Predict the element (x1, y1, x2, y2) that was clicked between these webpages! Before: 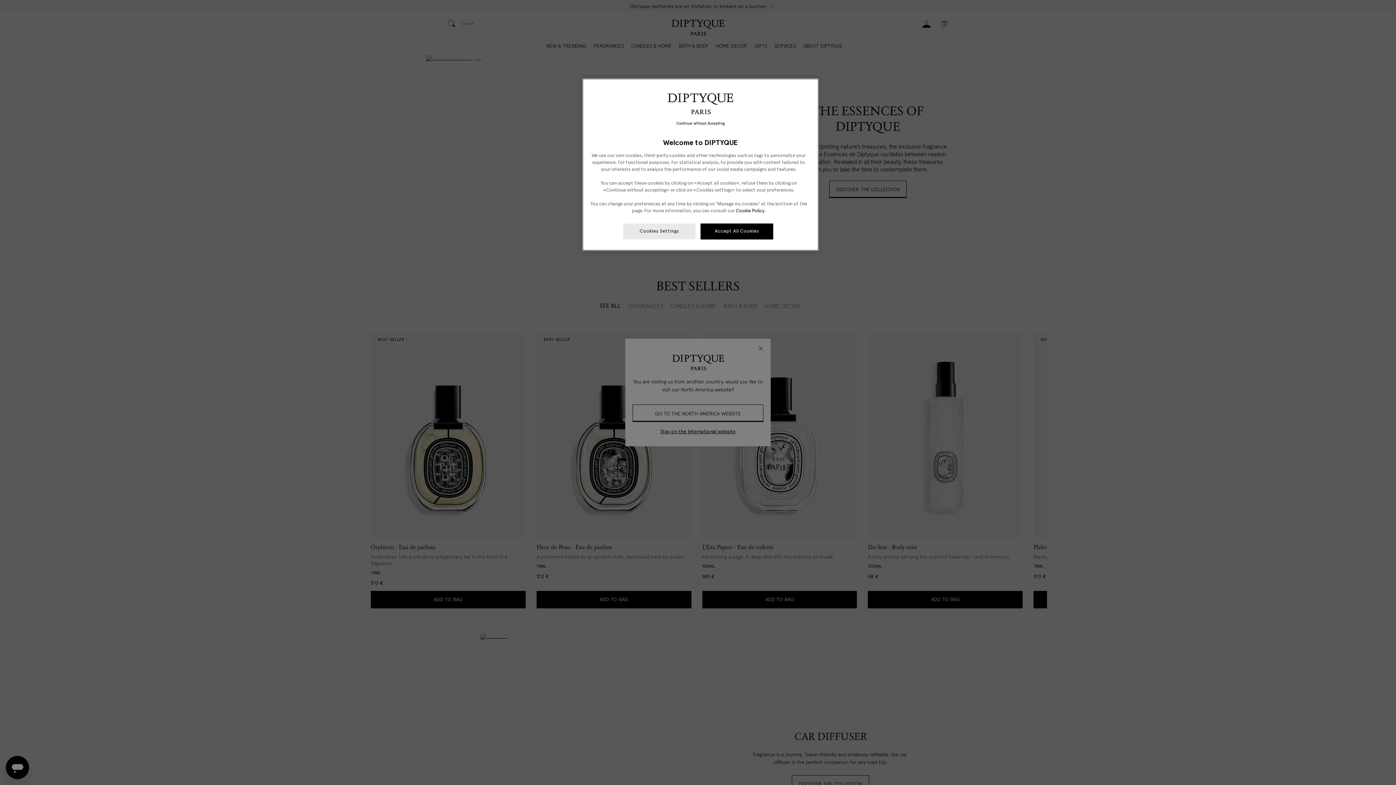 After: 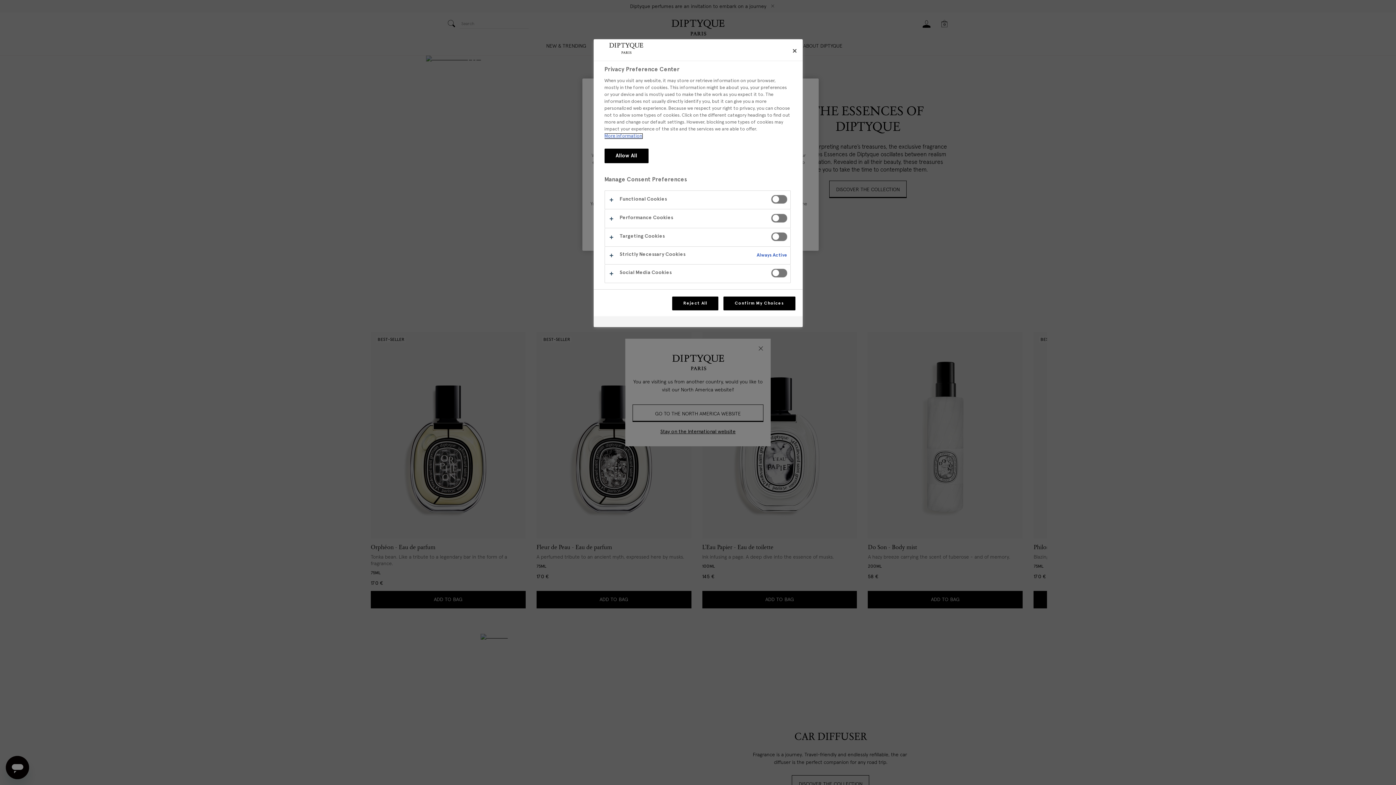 Action: label: Cookies Settings bbox: (623, 189, 696, 205)